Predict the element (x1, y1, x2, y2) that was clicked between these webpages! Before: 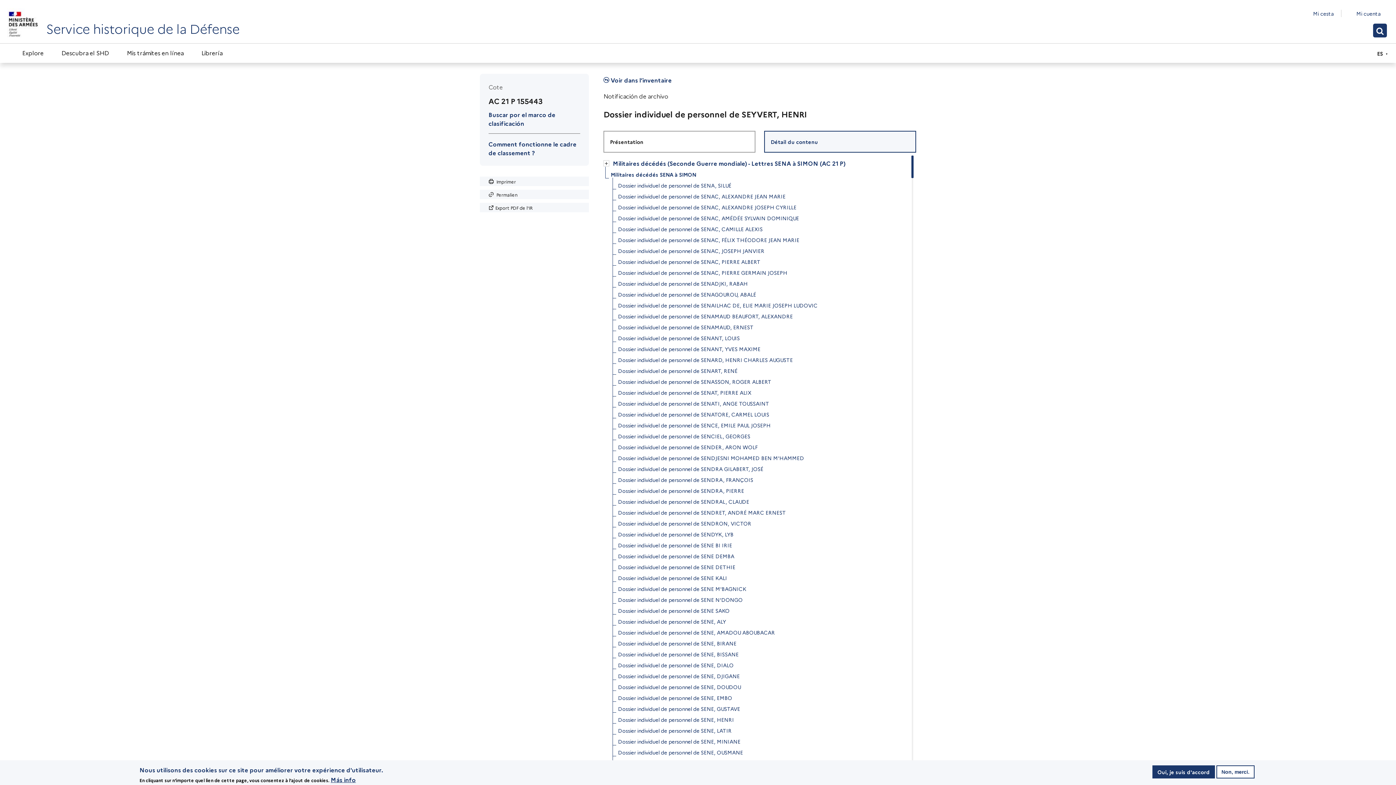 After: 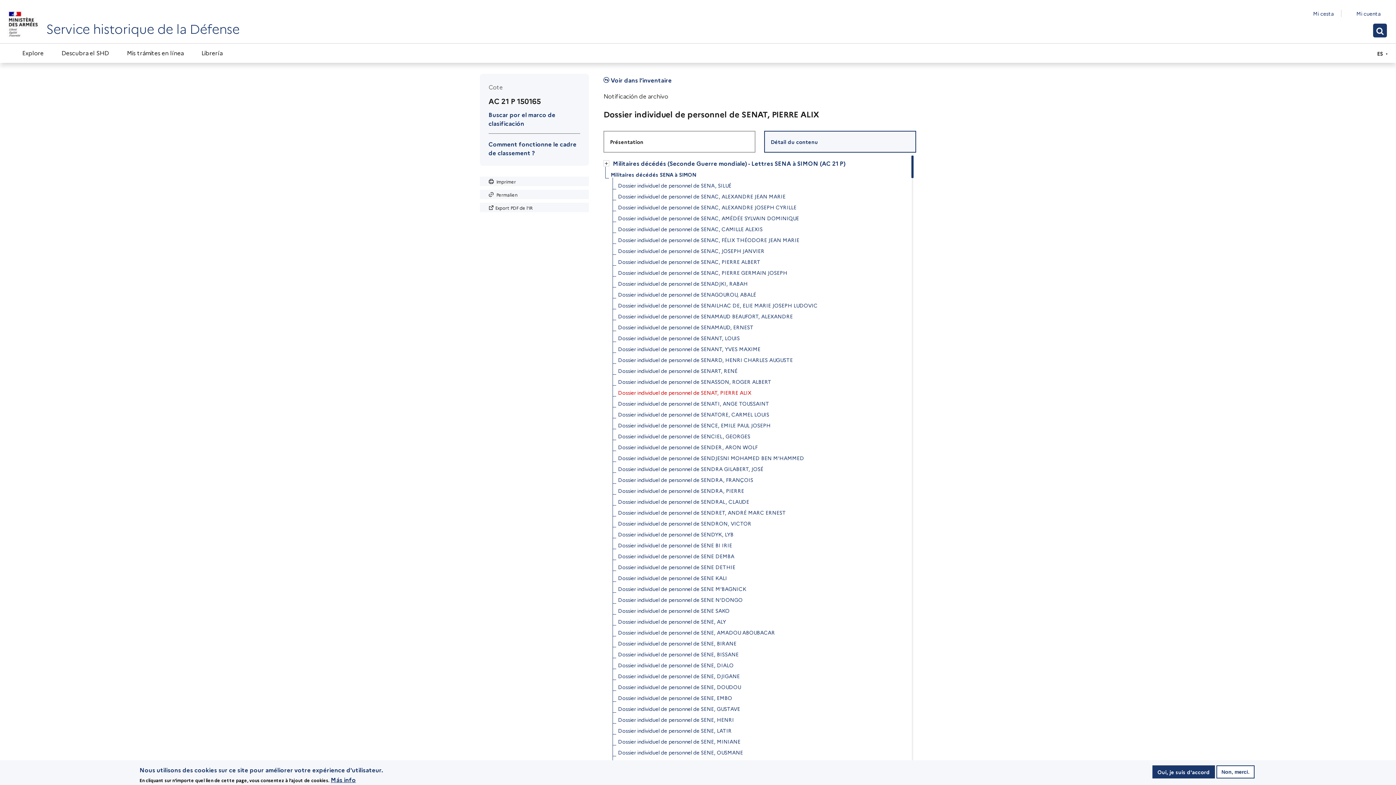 Action: bbox: (618, 387, 751, 398) label: Dossier individuel de personnel de SENAT, PIERRE ALIX